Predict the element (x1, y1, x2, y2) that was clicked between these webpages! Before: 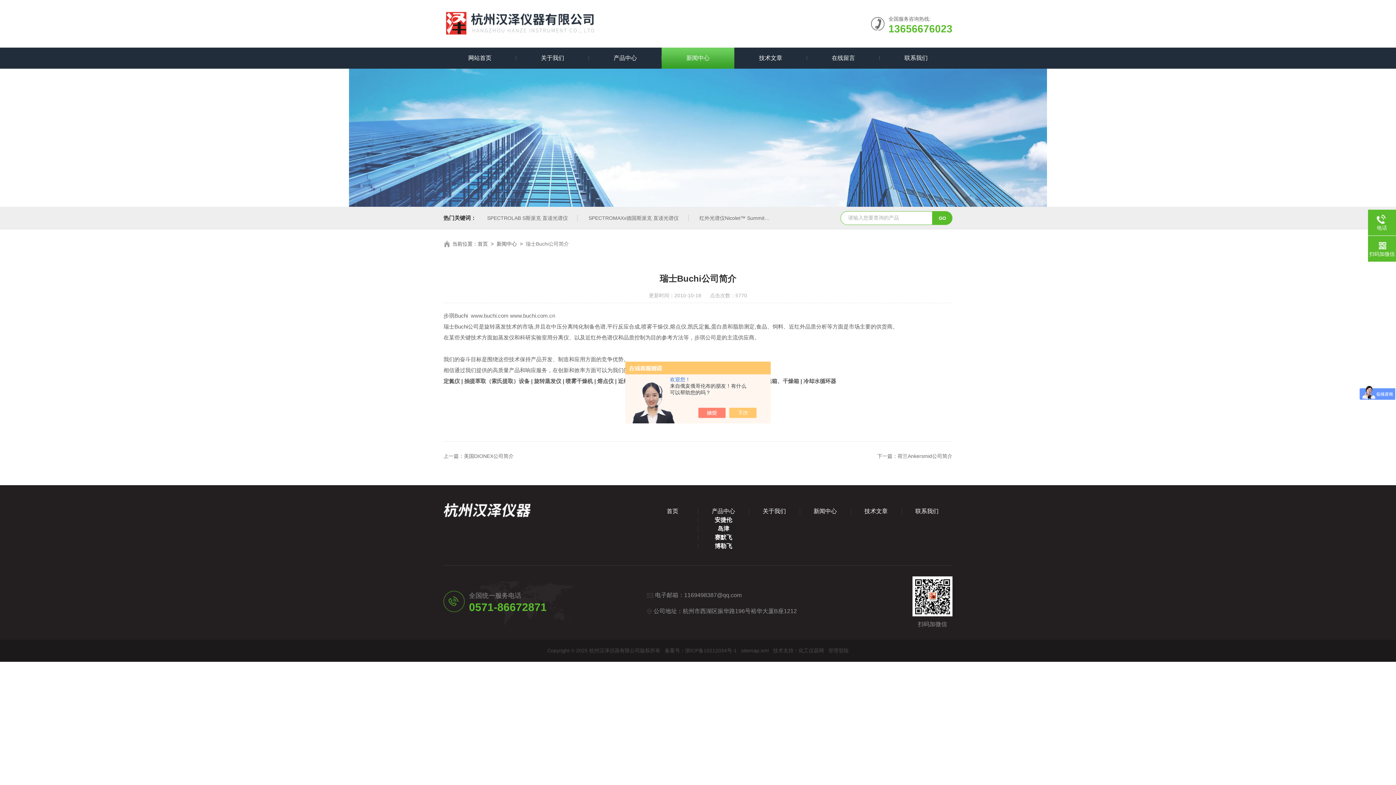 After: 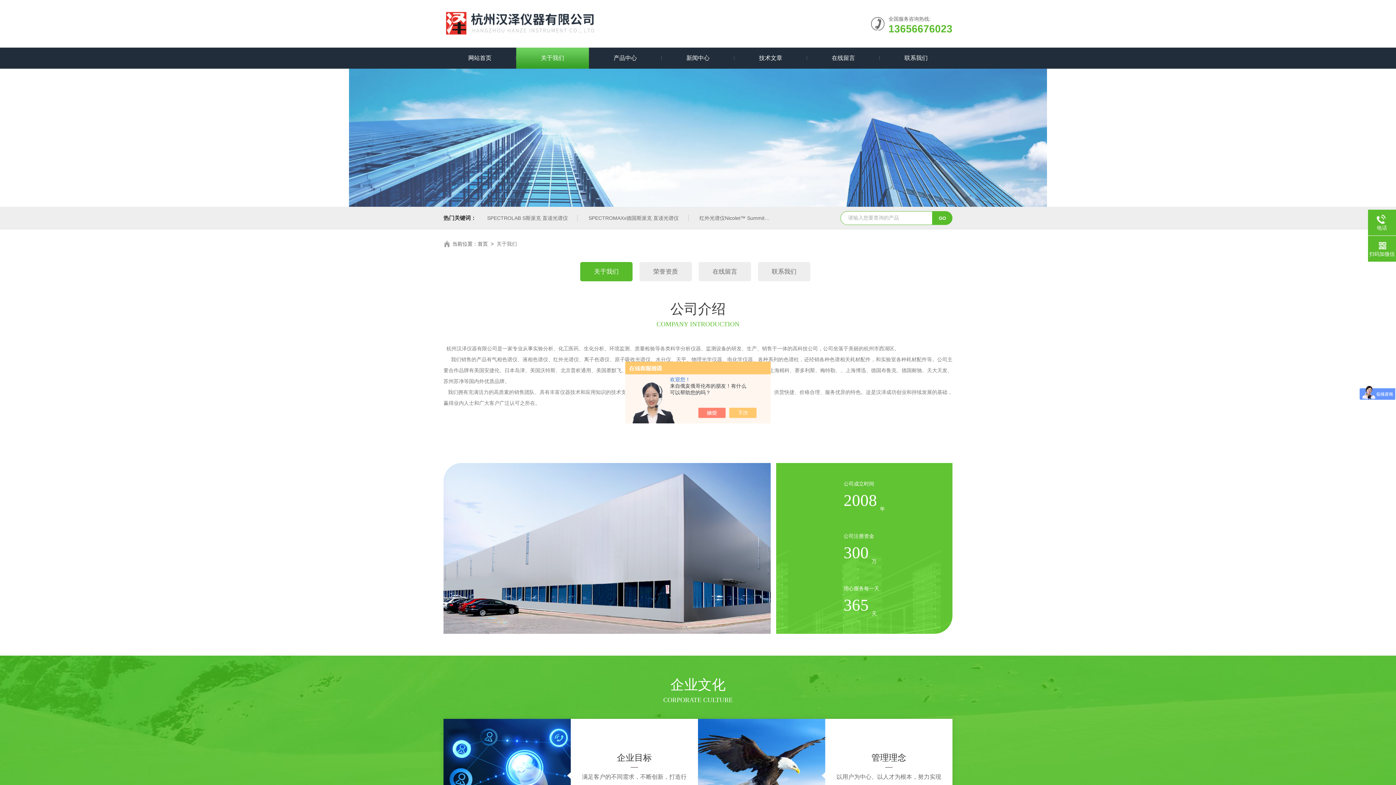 Action: label: 关于我们 bbox: (749, 507, 799, 516)